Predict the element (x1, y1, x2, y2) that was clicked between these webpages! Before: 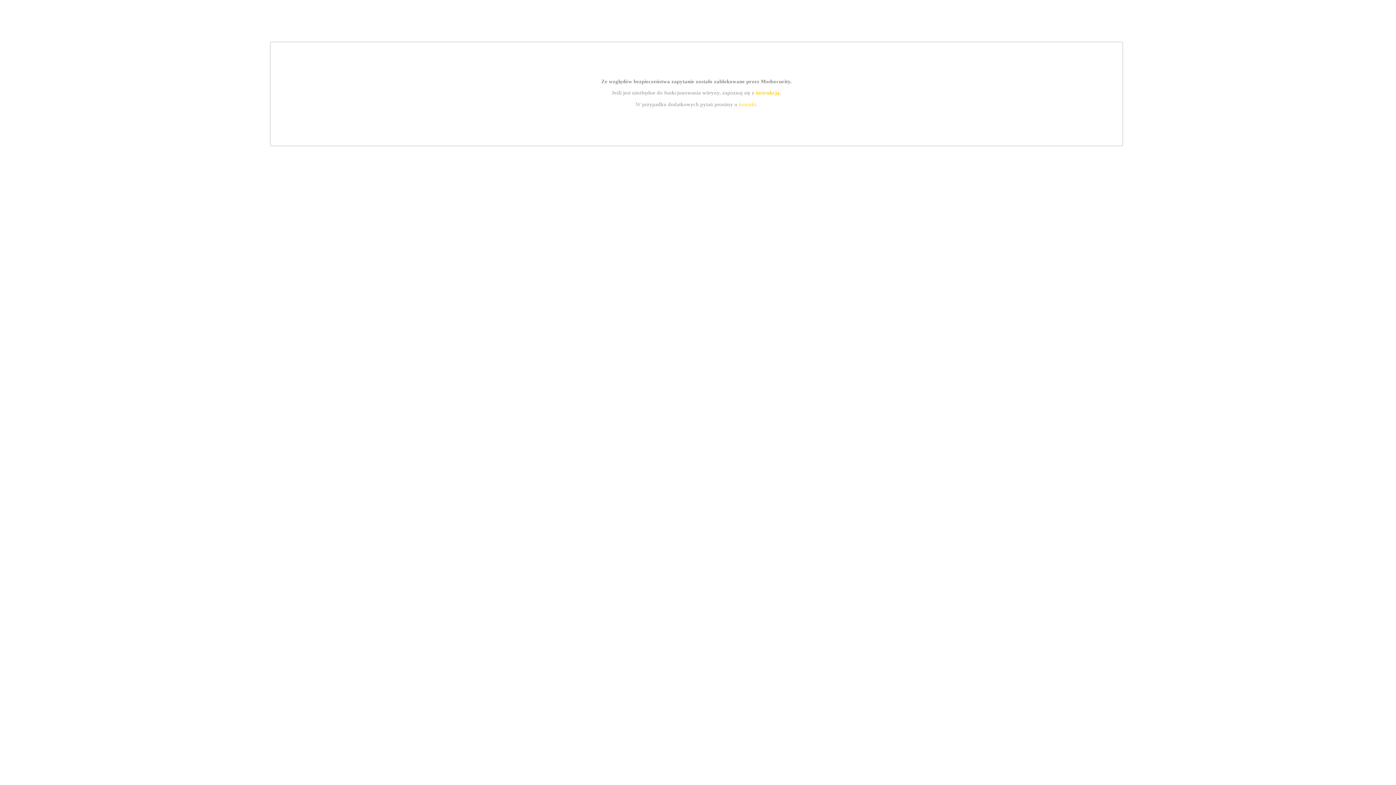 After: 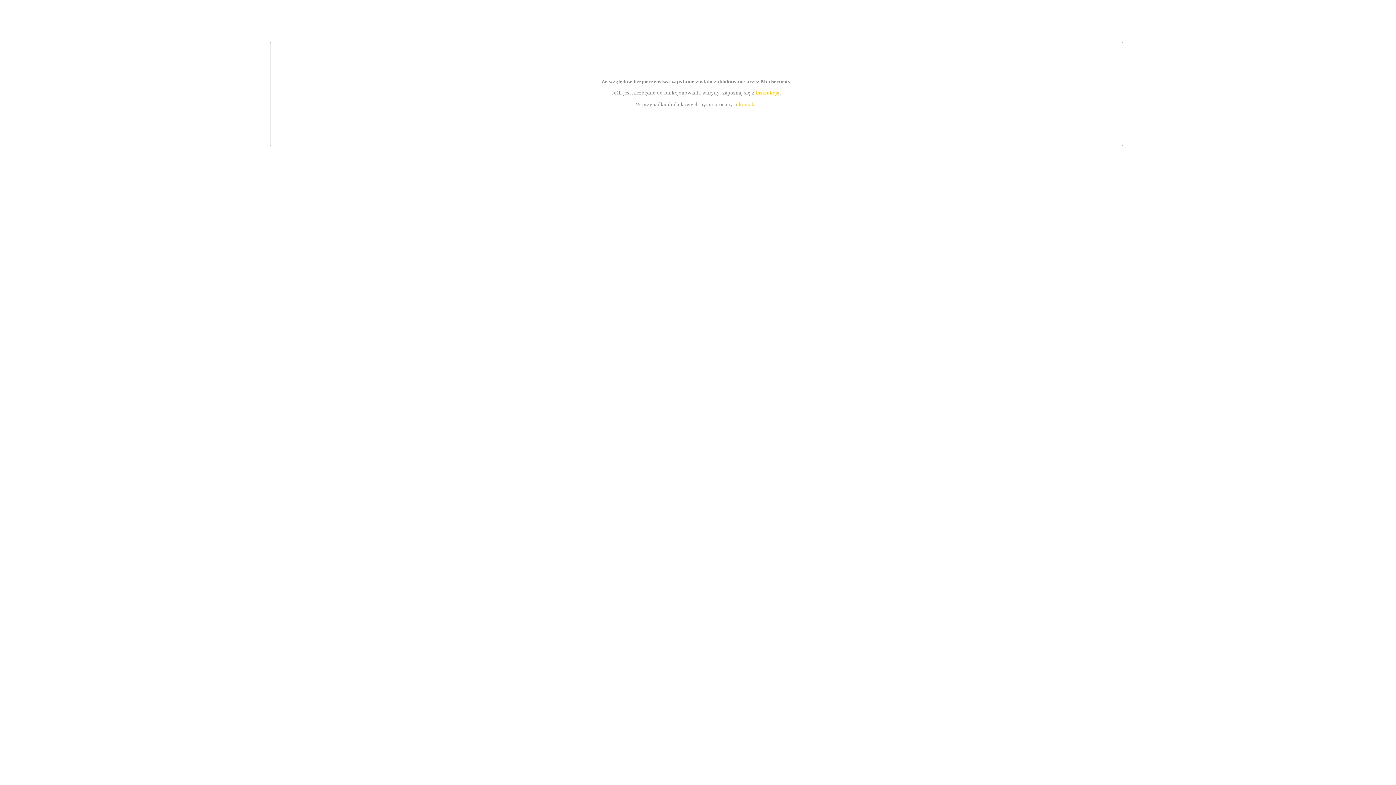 Action: bbox: (755, 89, 779, 95) label: instrukcją